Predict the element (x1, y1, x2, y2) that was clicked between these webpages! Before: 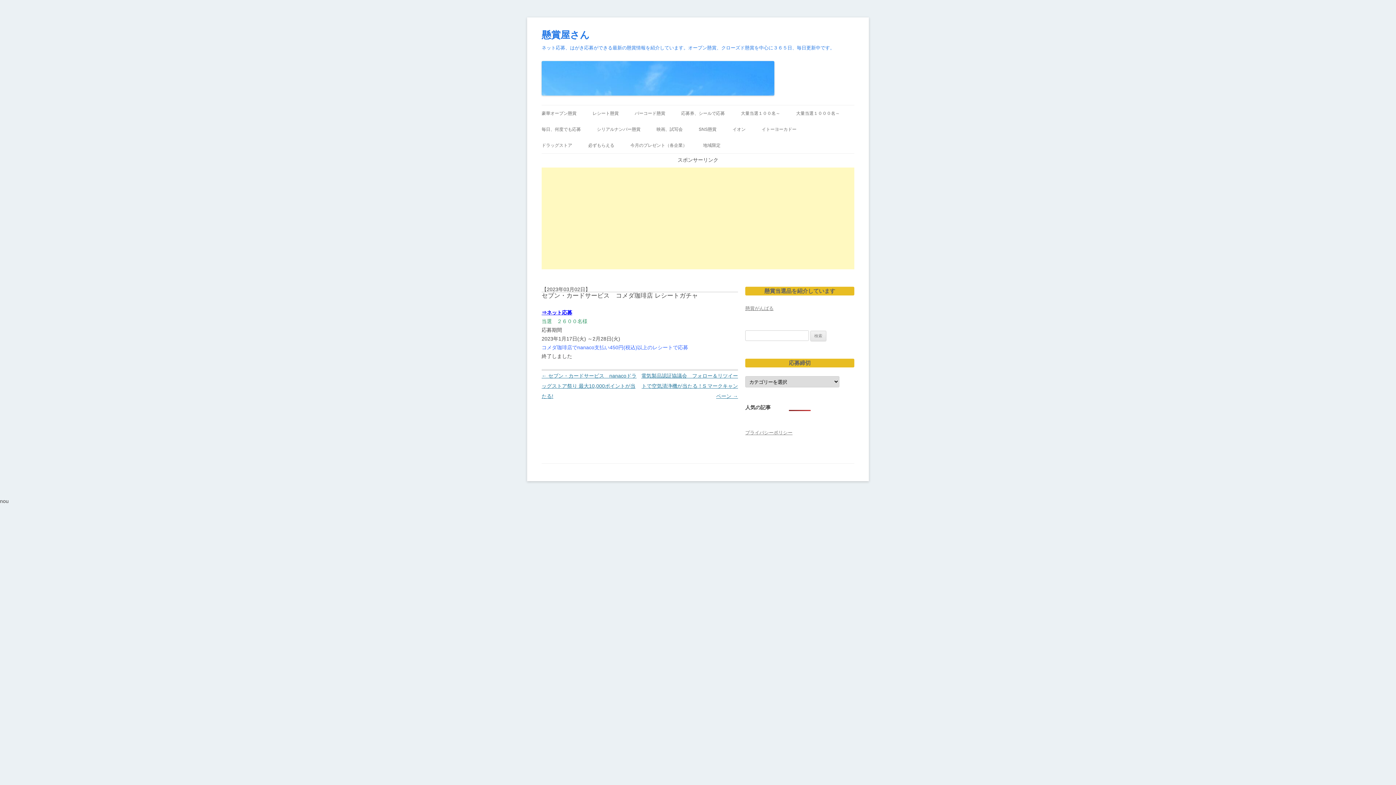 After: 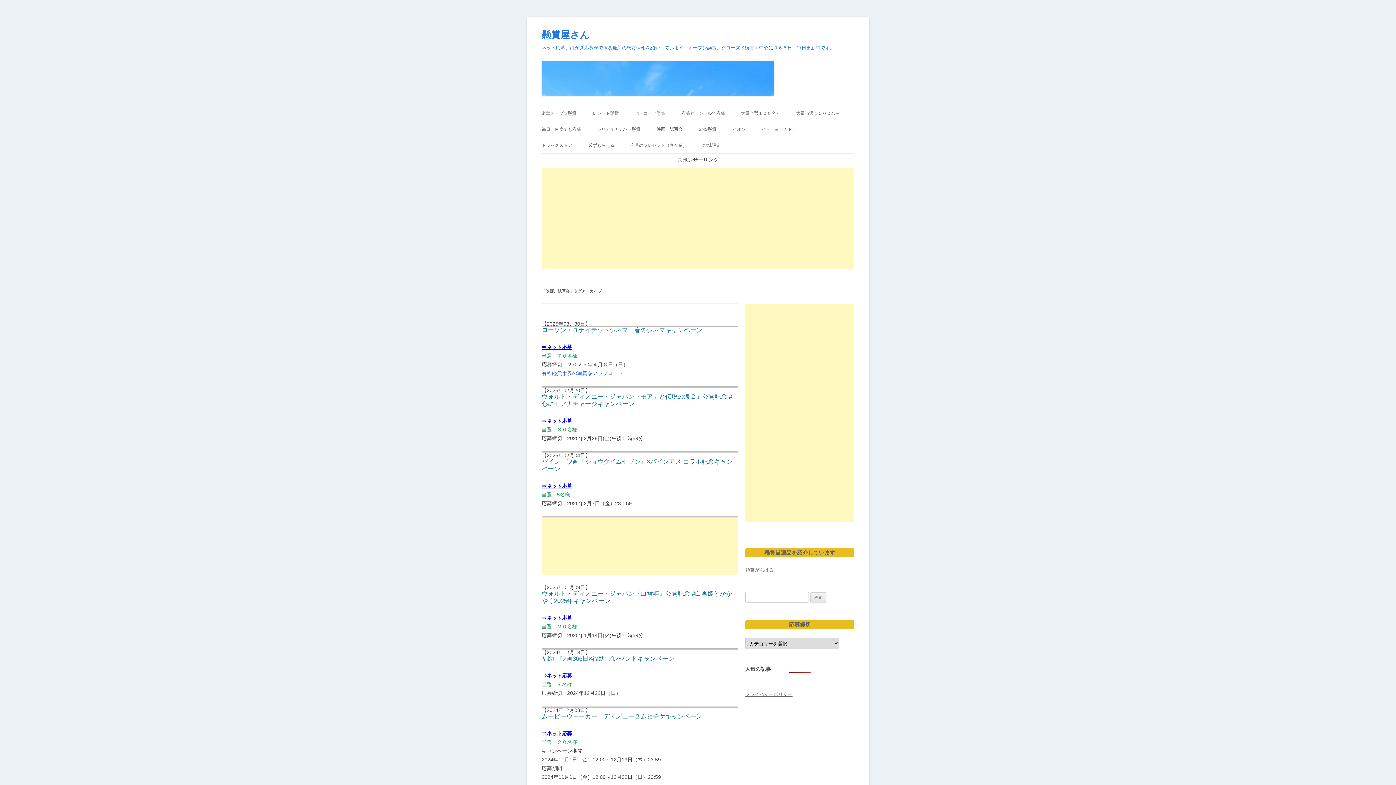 Action: bbox: (656, 121, 682, 137) label: 映画、試写会